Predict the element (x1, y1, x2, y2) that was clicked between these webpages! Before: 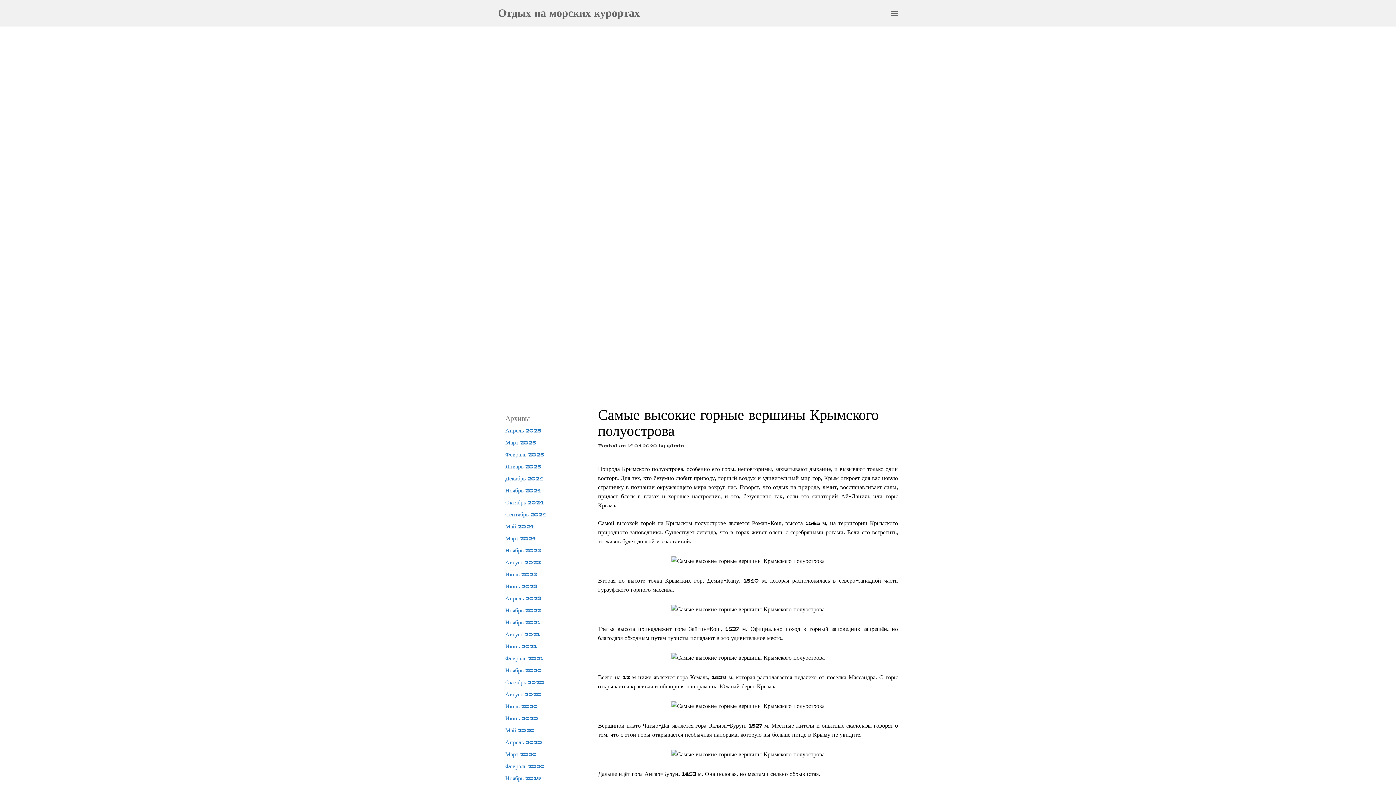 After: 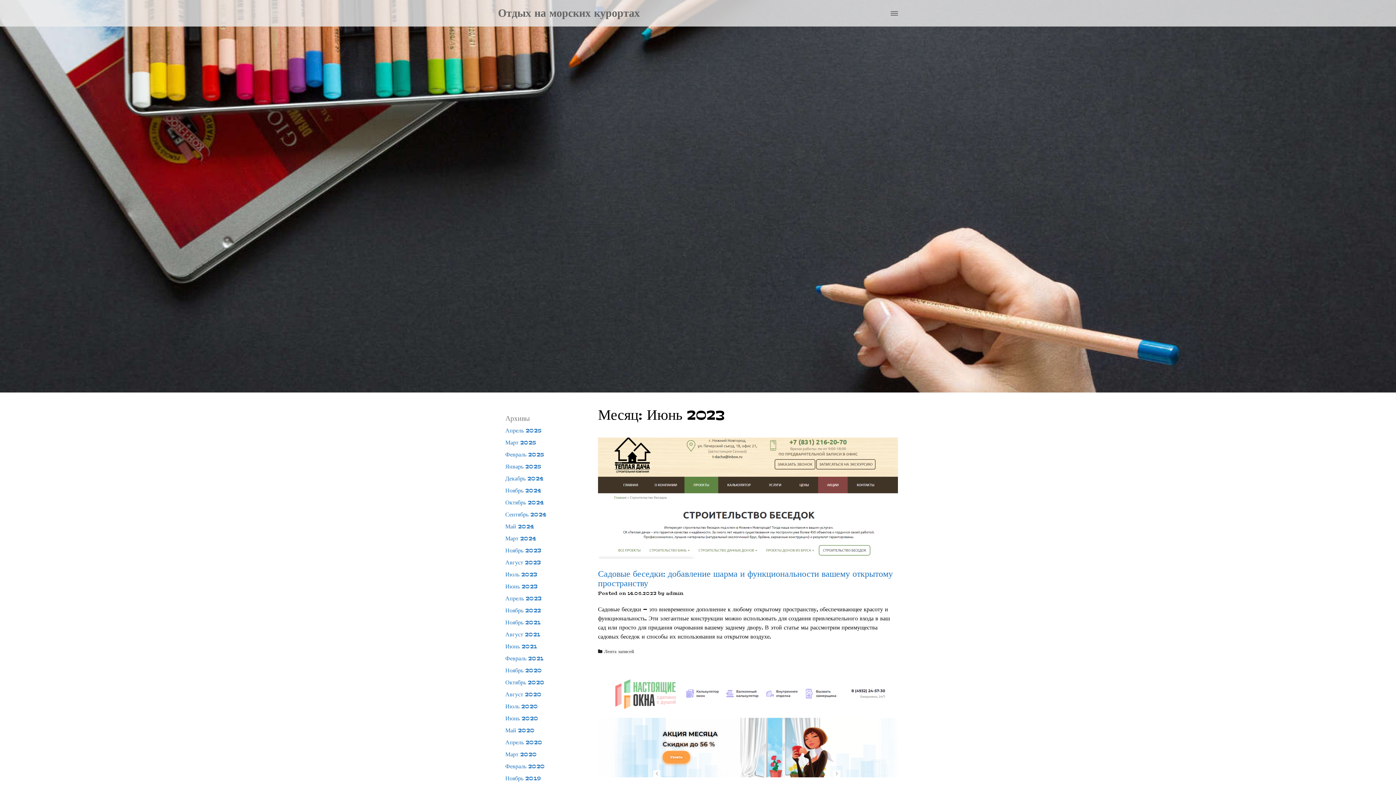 Action: label: Июнь 2023 bbox: (505, 582, 537, 590)